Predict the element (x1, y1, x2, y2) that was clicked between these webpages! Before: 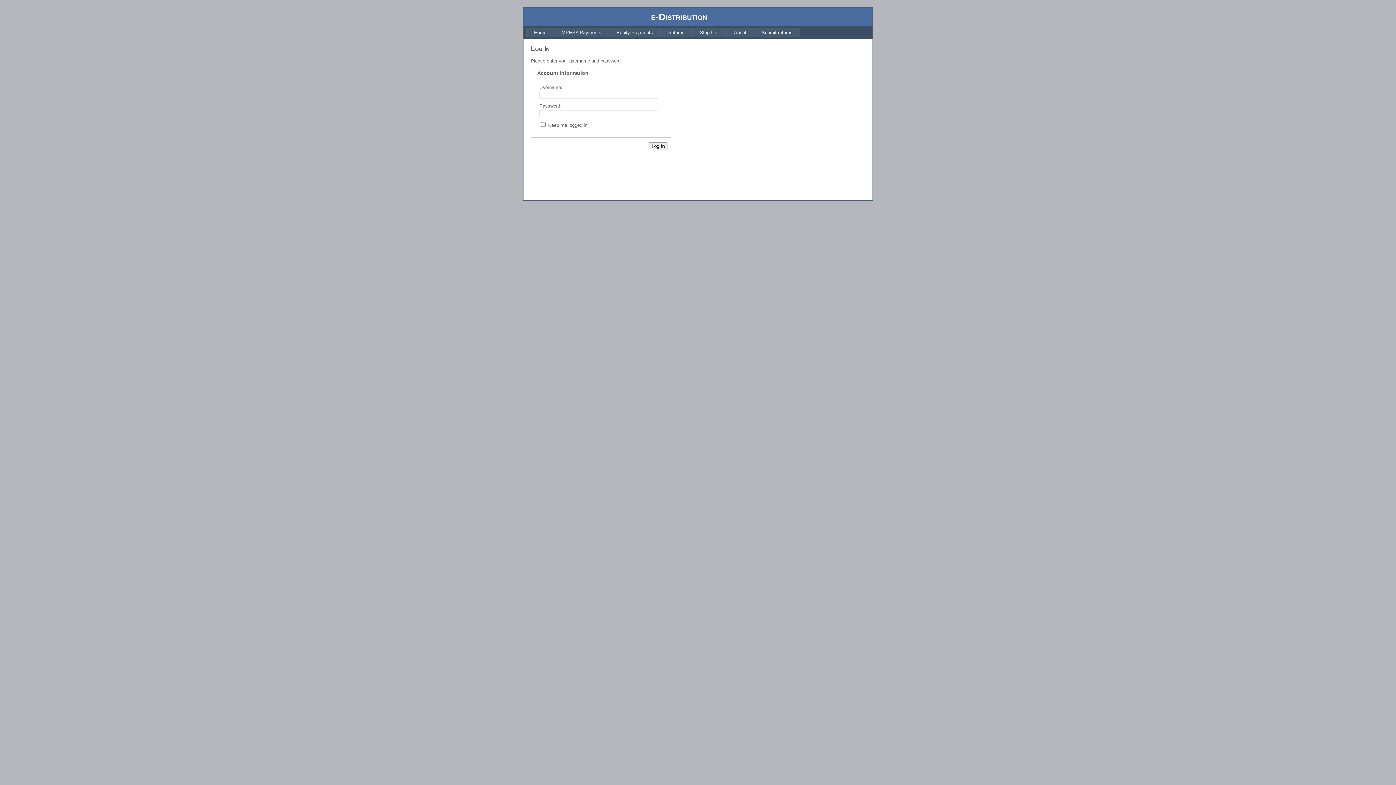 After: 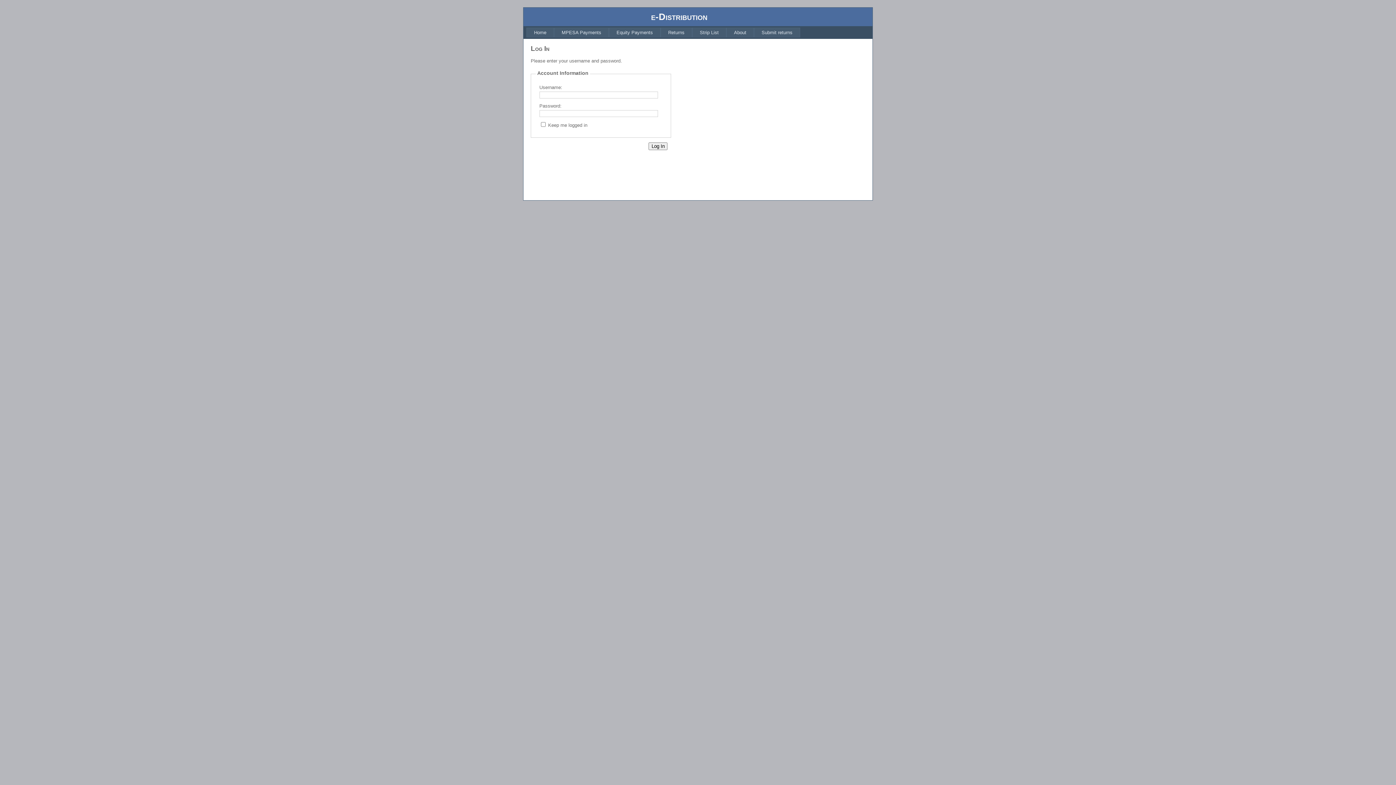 Action: label: About bbox: (726, 27, 754, 37)